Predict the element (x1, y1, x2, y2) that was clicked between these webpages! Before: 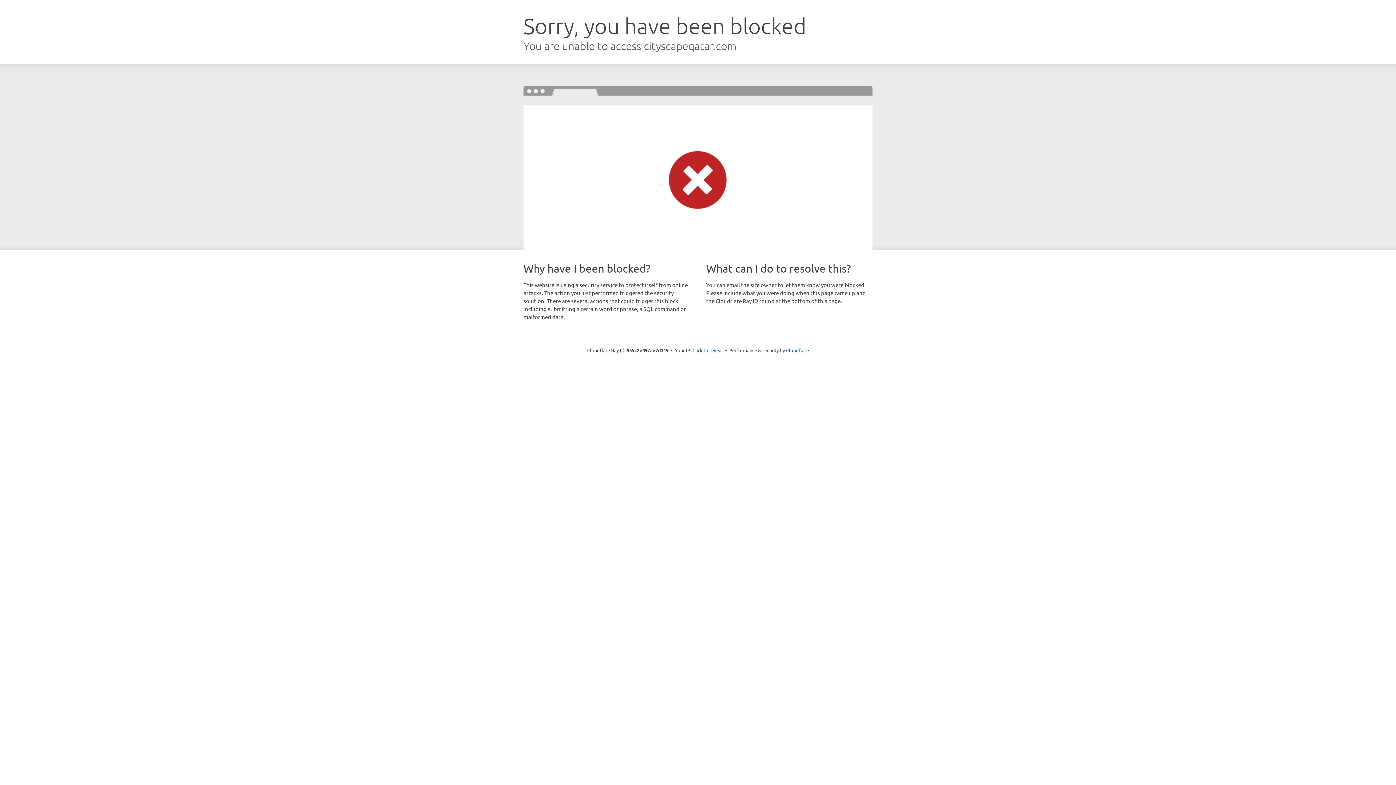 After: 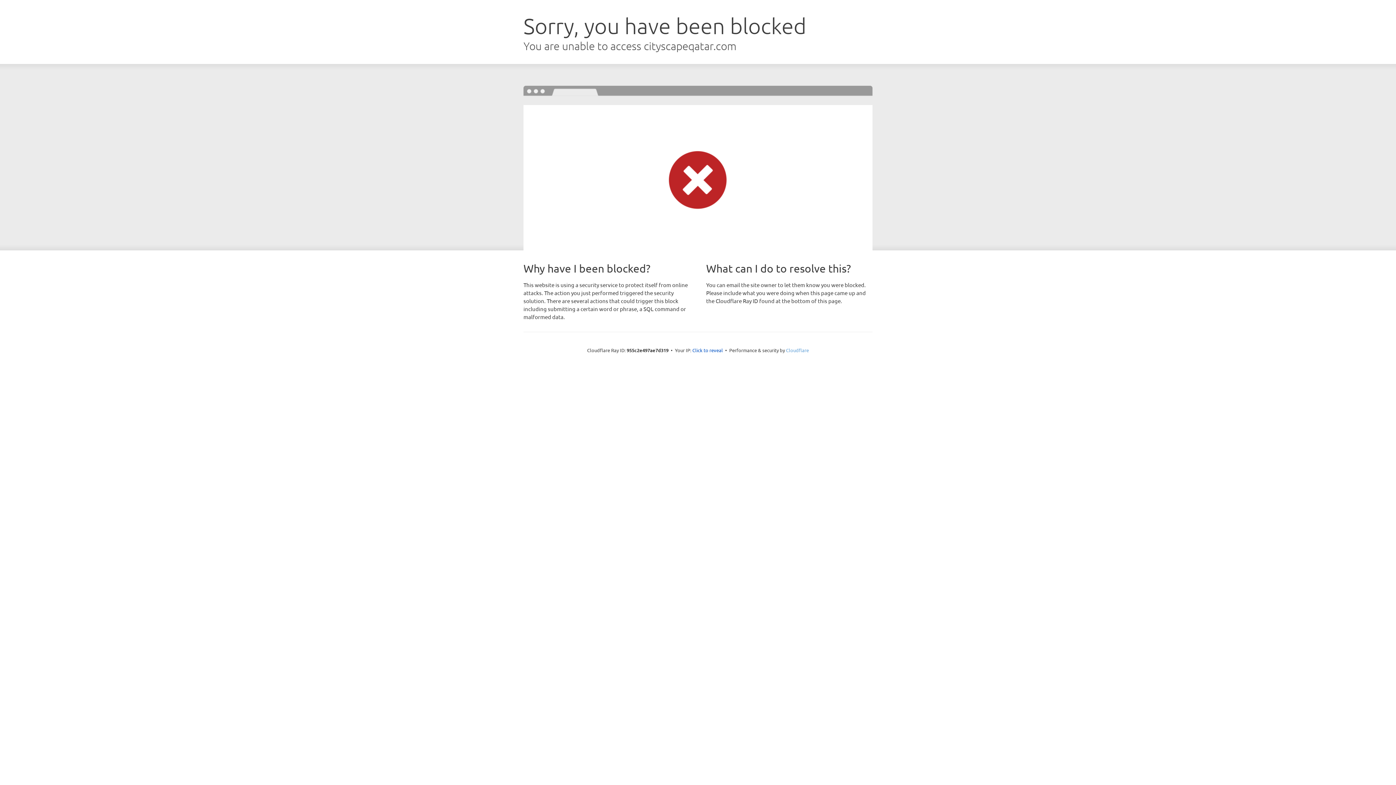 Action: label: Cloudflare bbox: (786, 347, 809, 353)